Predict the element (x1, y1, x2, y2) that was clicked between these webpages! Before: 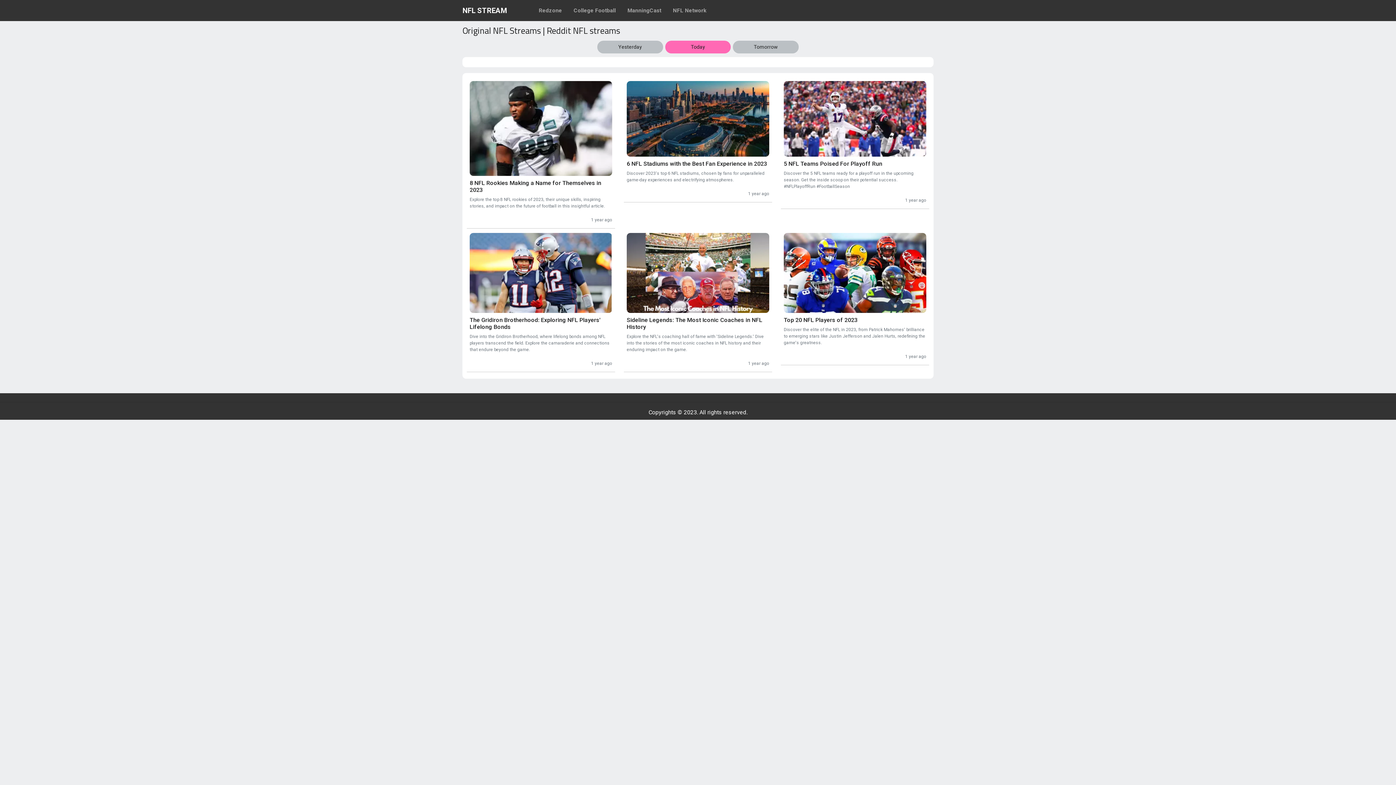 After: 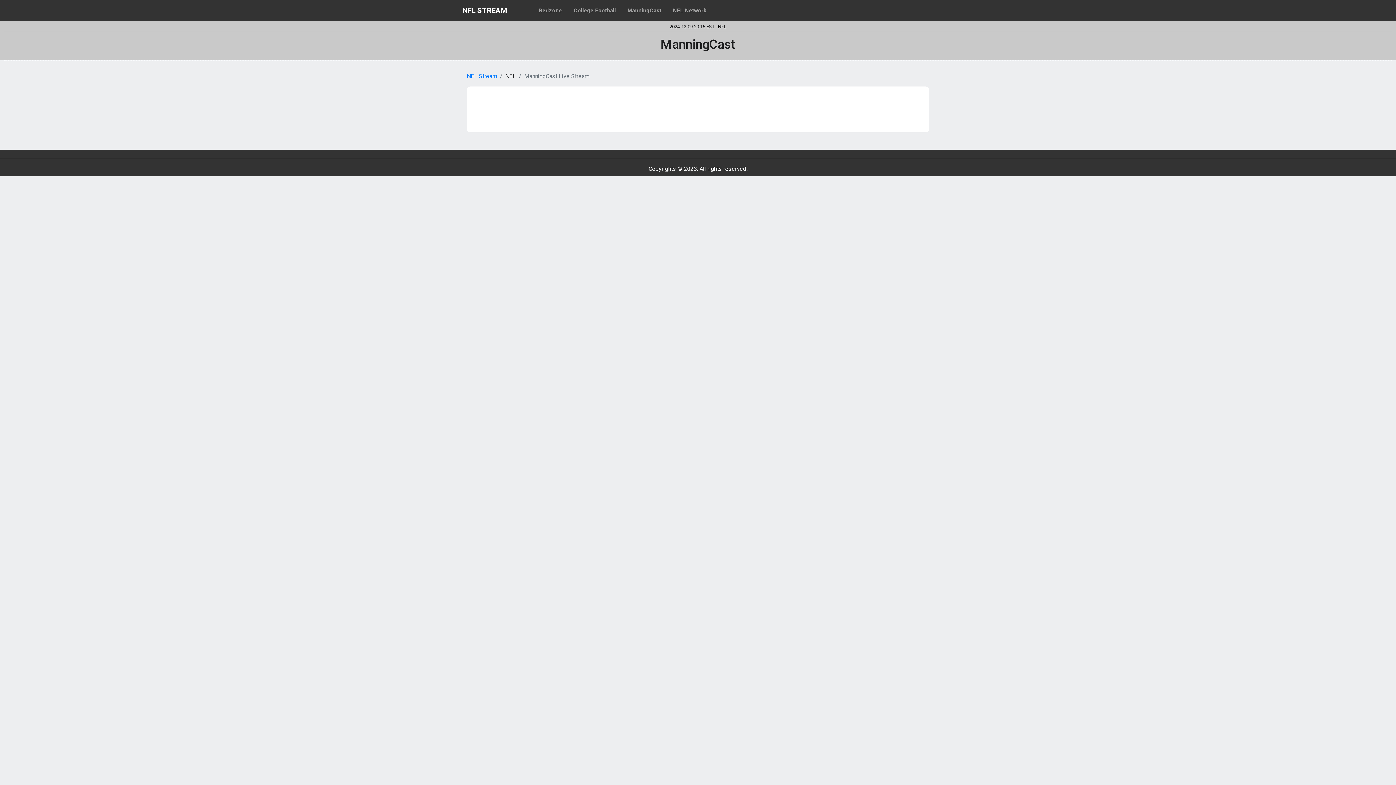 Action: label: ManningCast bbox: (621, 3, 667, 21)